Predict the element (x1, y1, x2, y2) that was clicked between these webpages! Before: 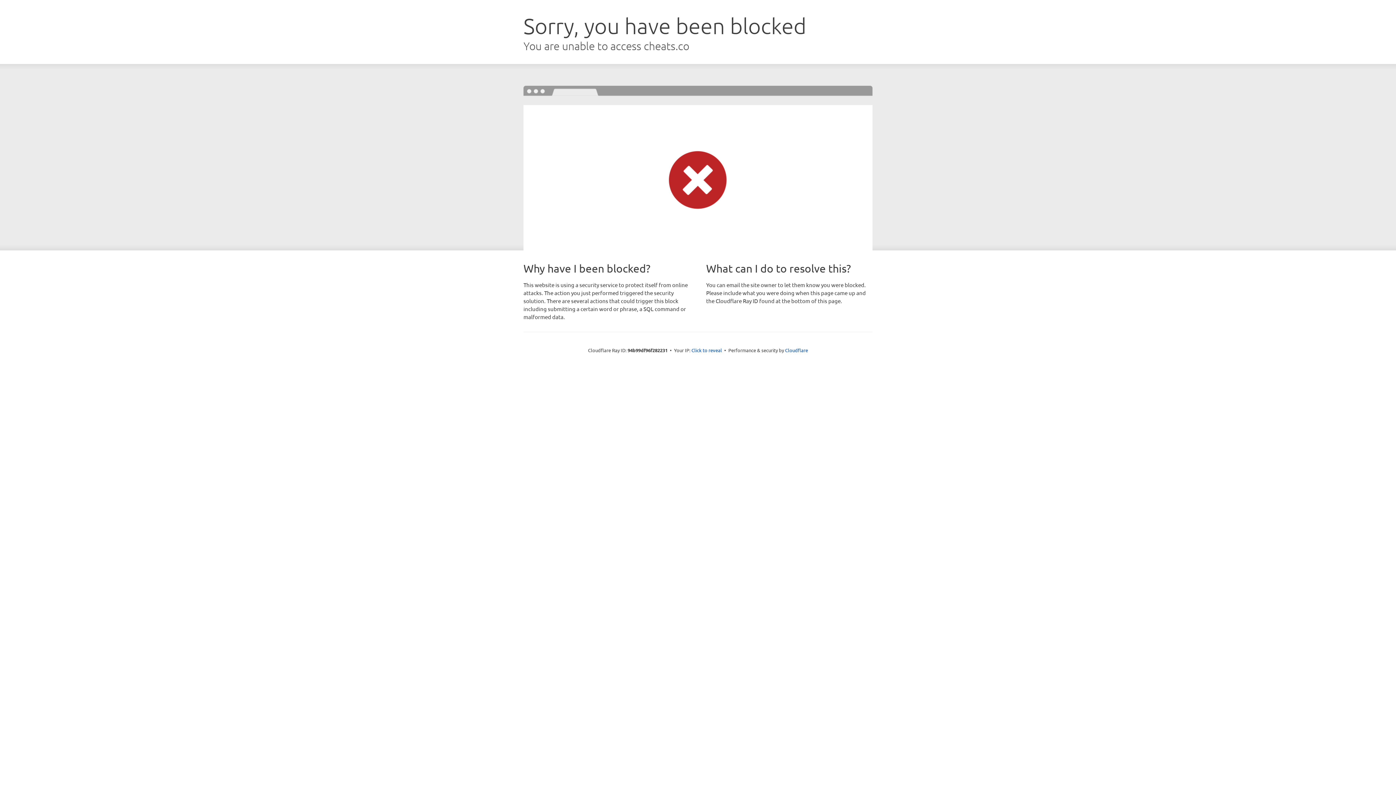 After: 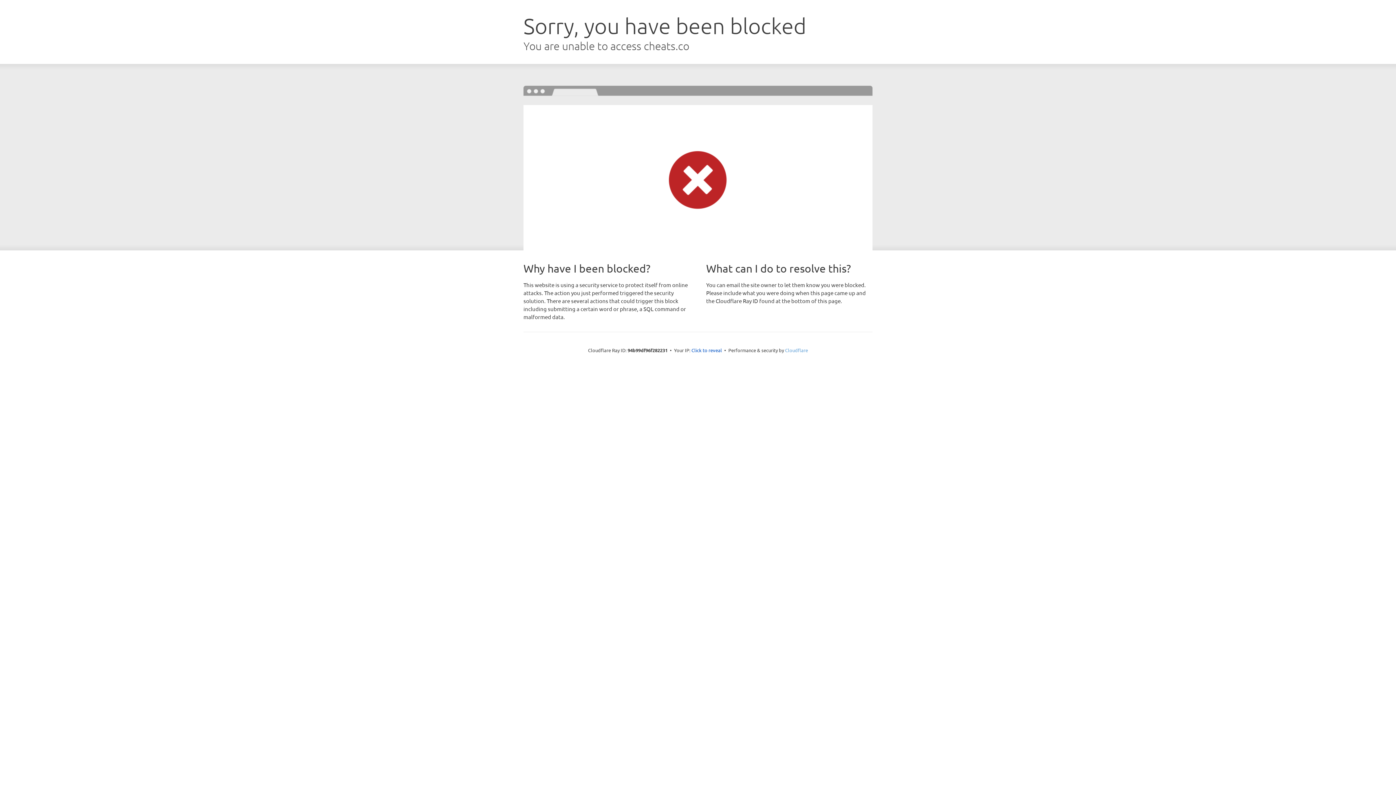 Action: label: Cloudflare bbox: (785, 347, 808, 353)